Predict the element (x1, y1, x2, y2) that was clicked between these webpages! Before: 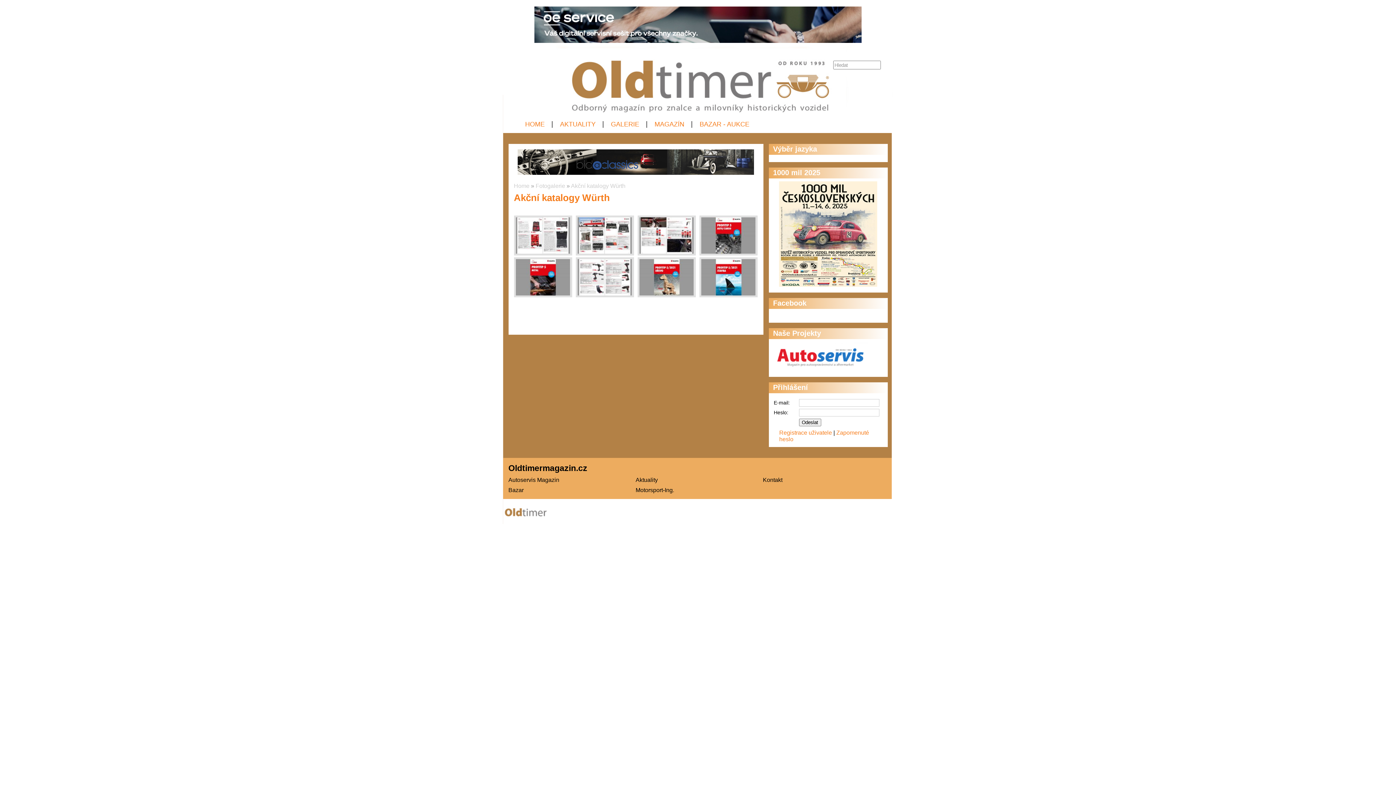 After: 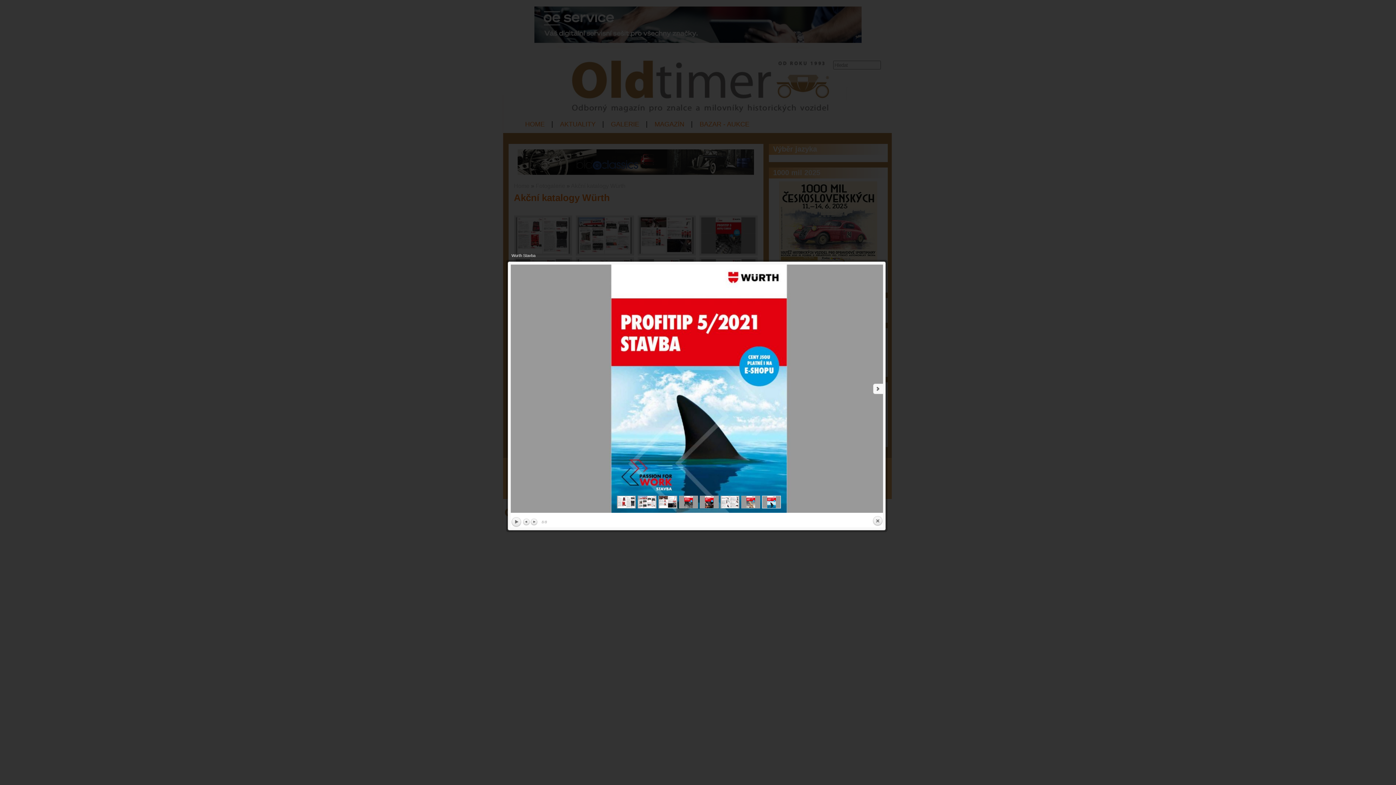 Action: bbox: (699, 257, 757, 297)